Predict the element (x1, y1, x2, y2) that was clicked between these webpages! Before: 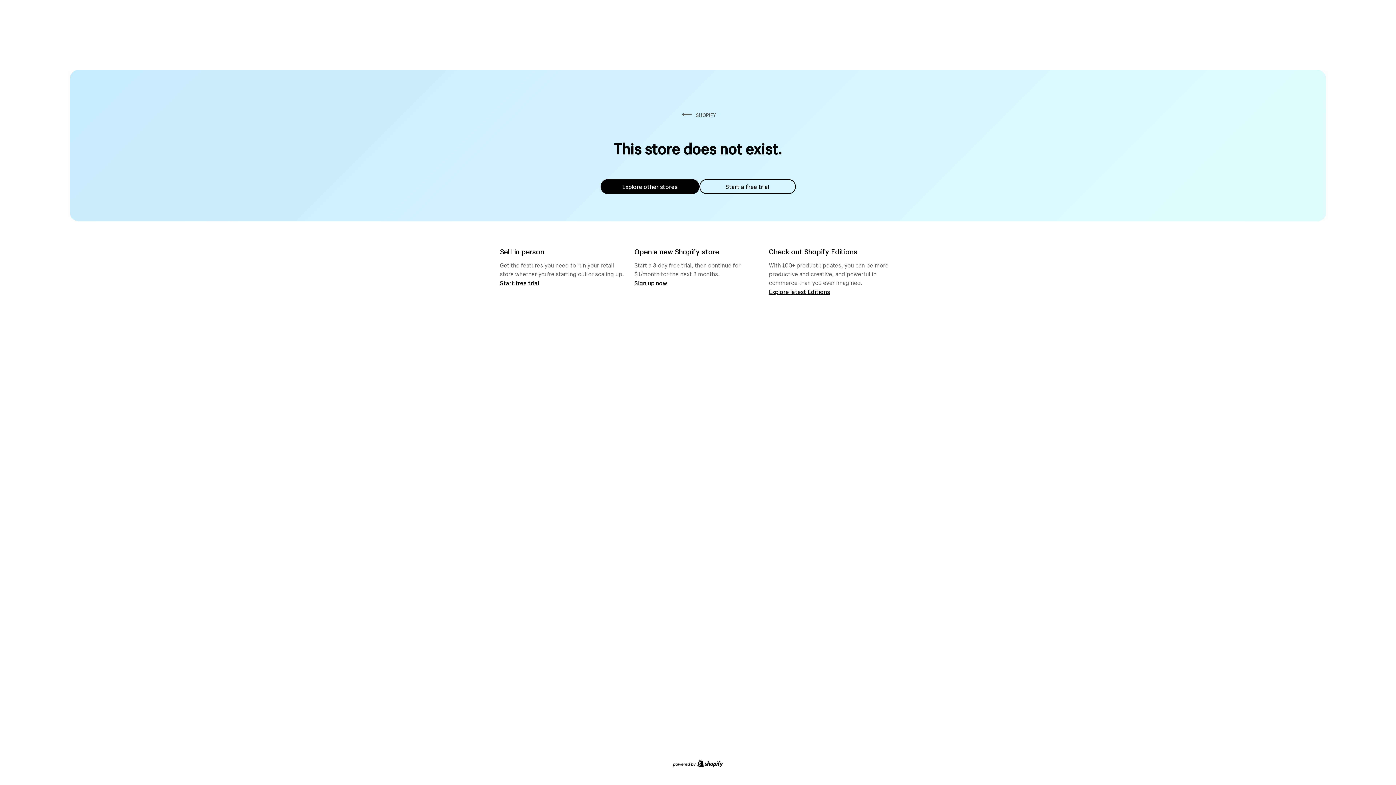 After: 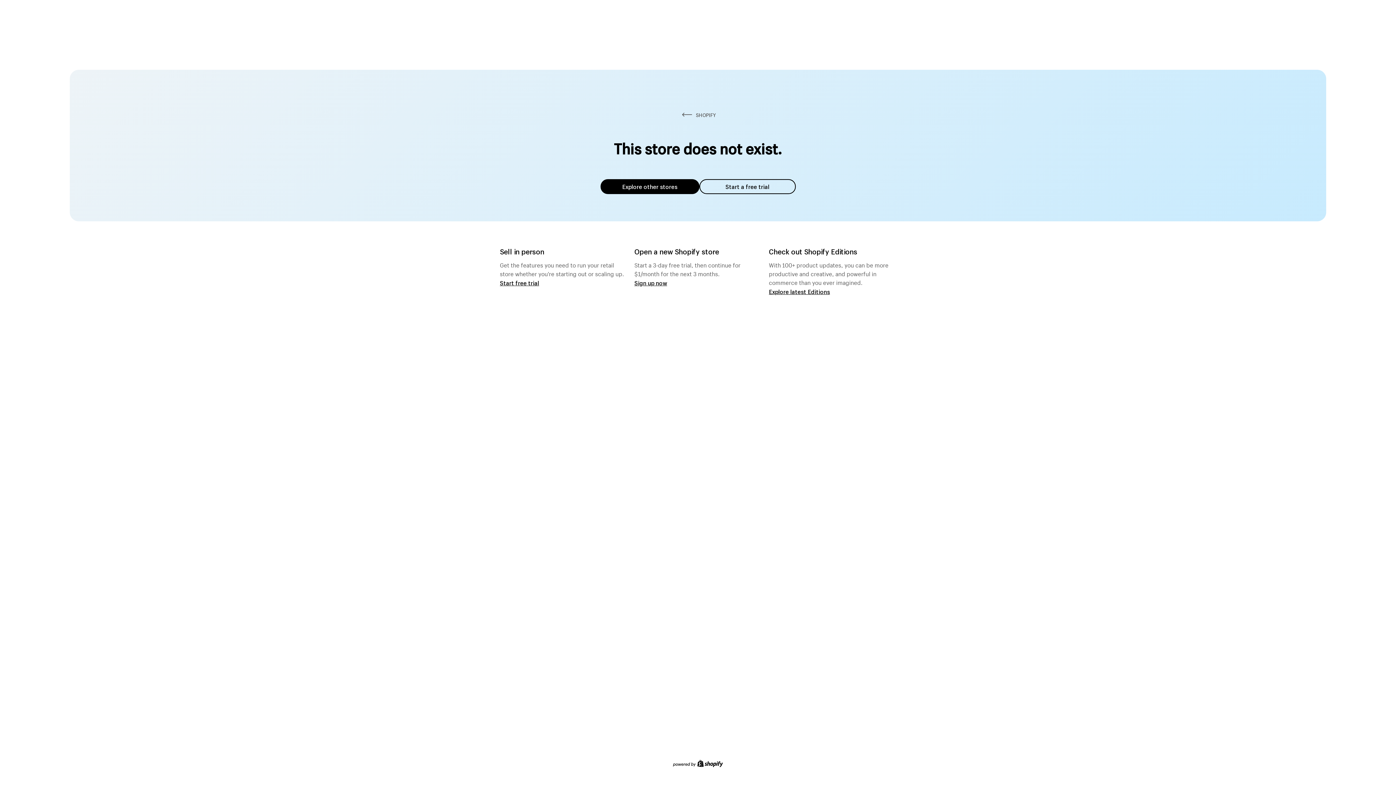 Action: bbox: (600, 179, 699, 194) label: Explore other stores